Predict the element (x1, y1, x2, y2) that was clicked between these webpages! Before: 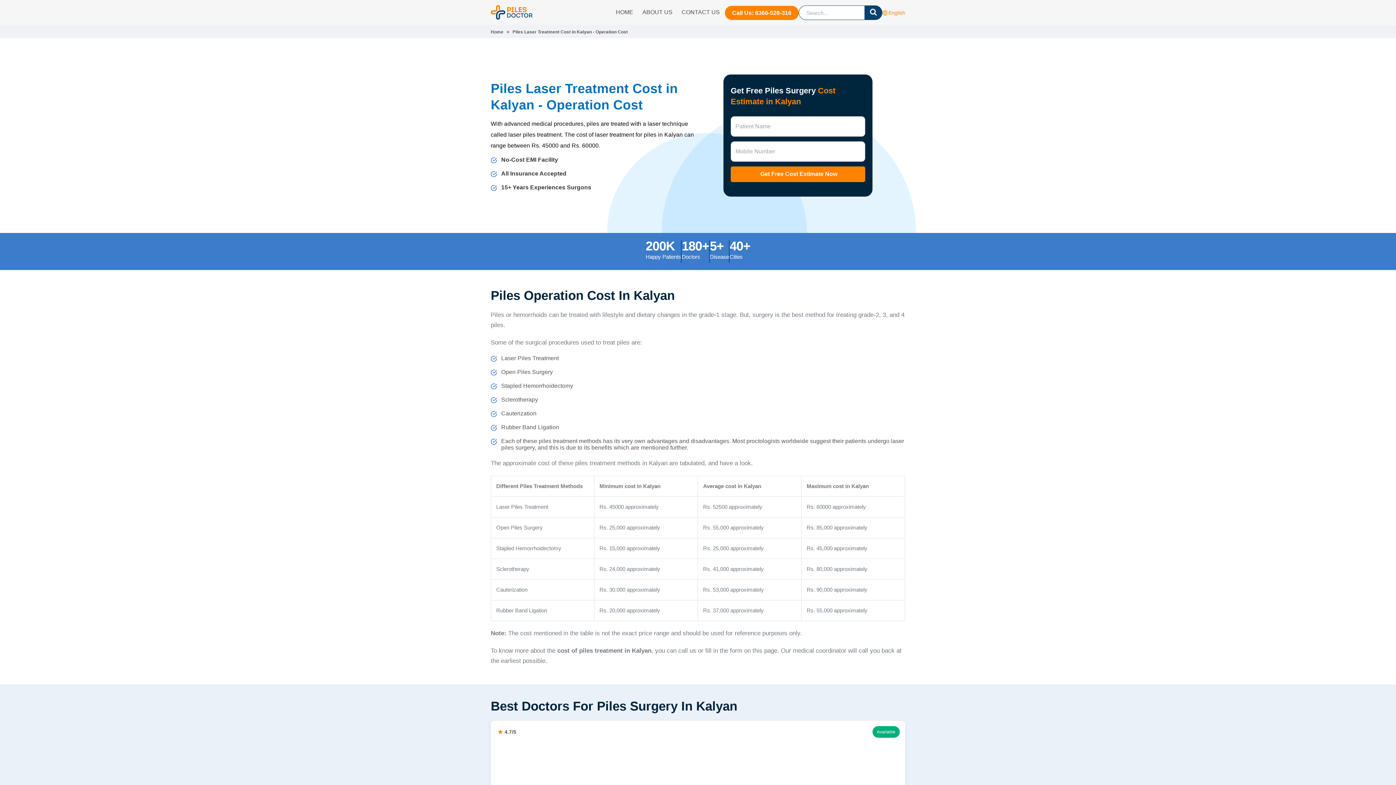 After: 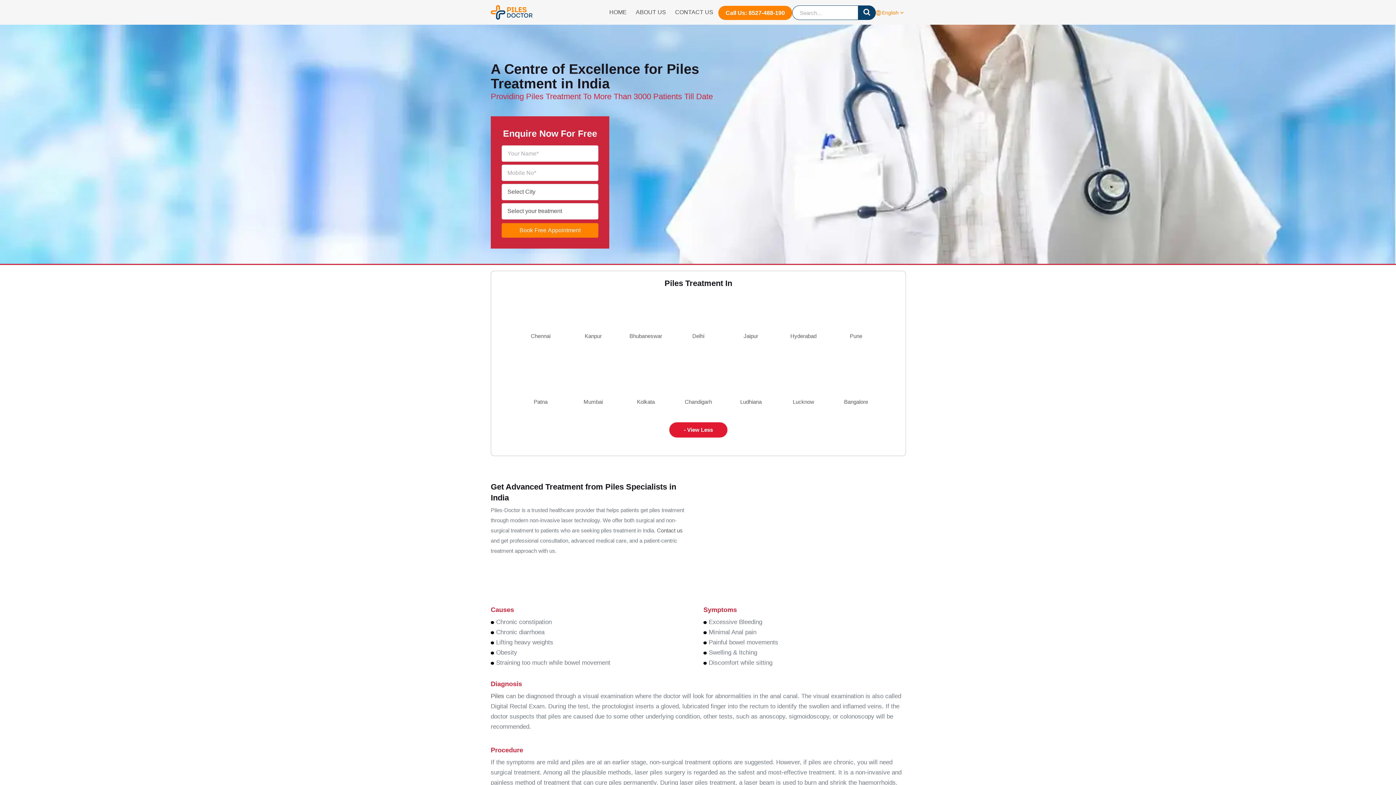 Action: bbox: (490, 29, 503, 34) label: Home